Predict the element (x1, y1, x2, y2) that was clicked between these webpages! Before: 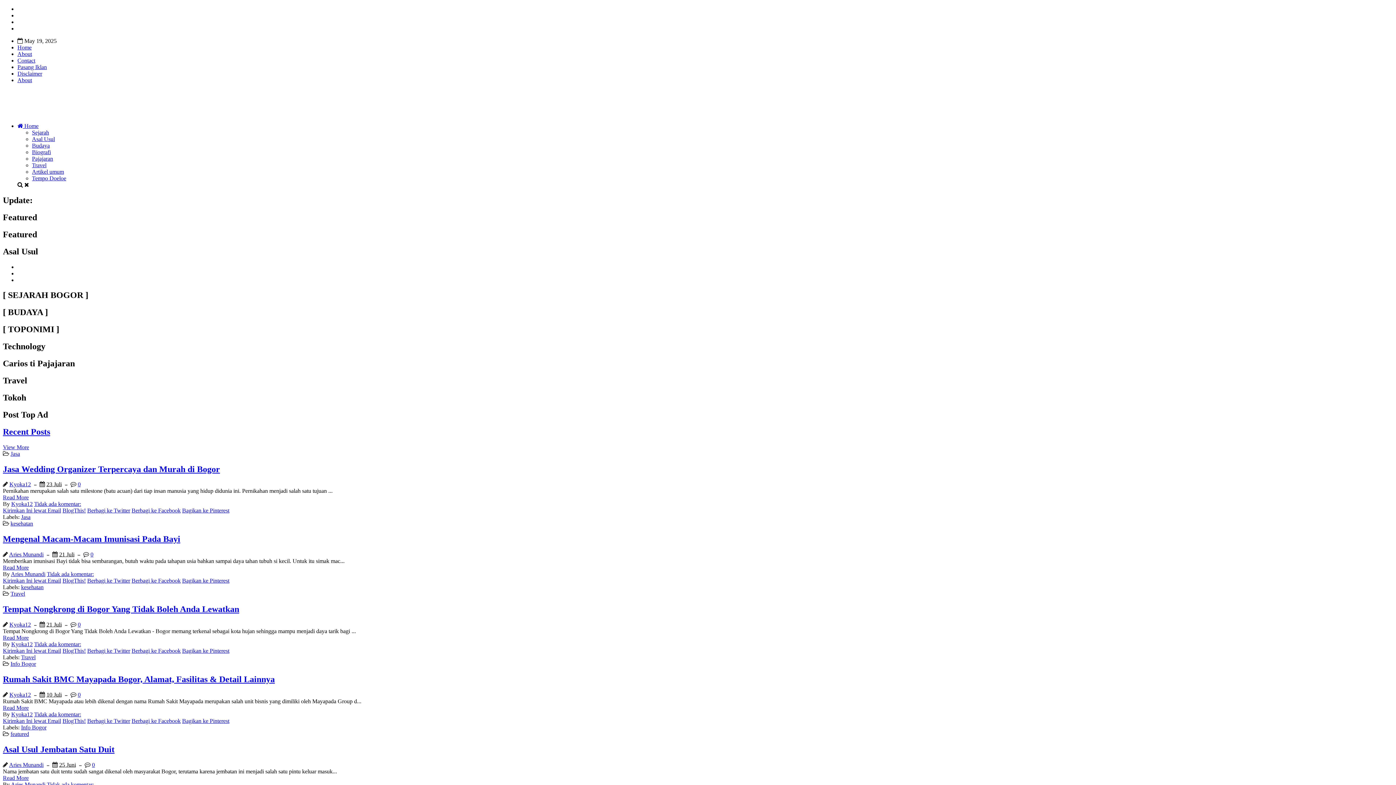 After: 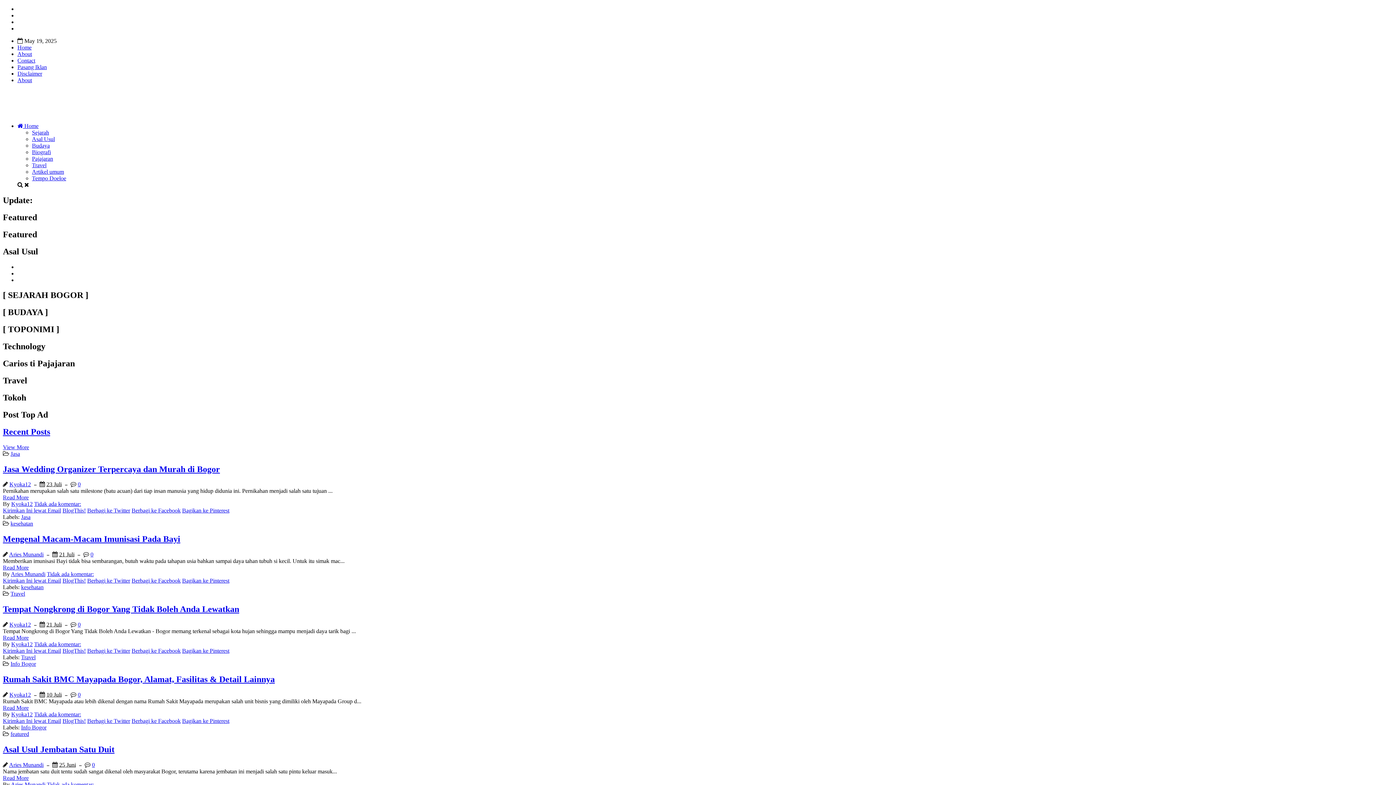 Action: label: Aries Munandi bbox: (9, 762, 43, 768)